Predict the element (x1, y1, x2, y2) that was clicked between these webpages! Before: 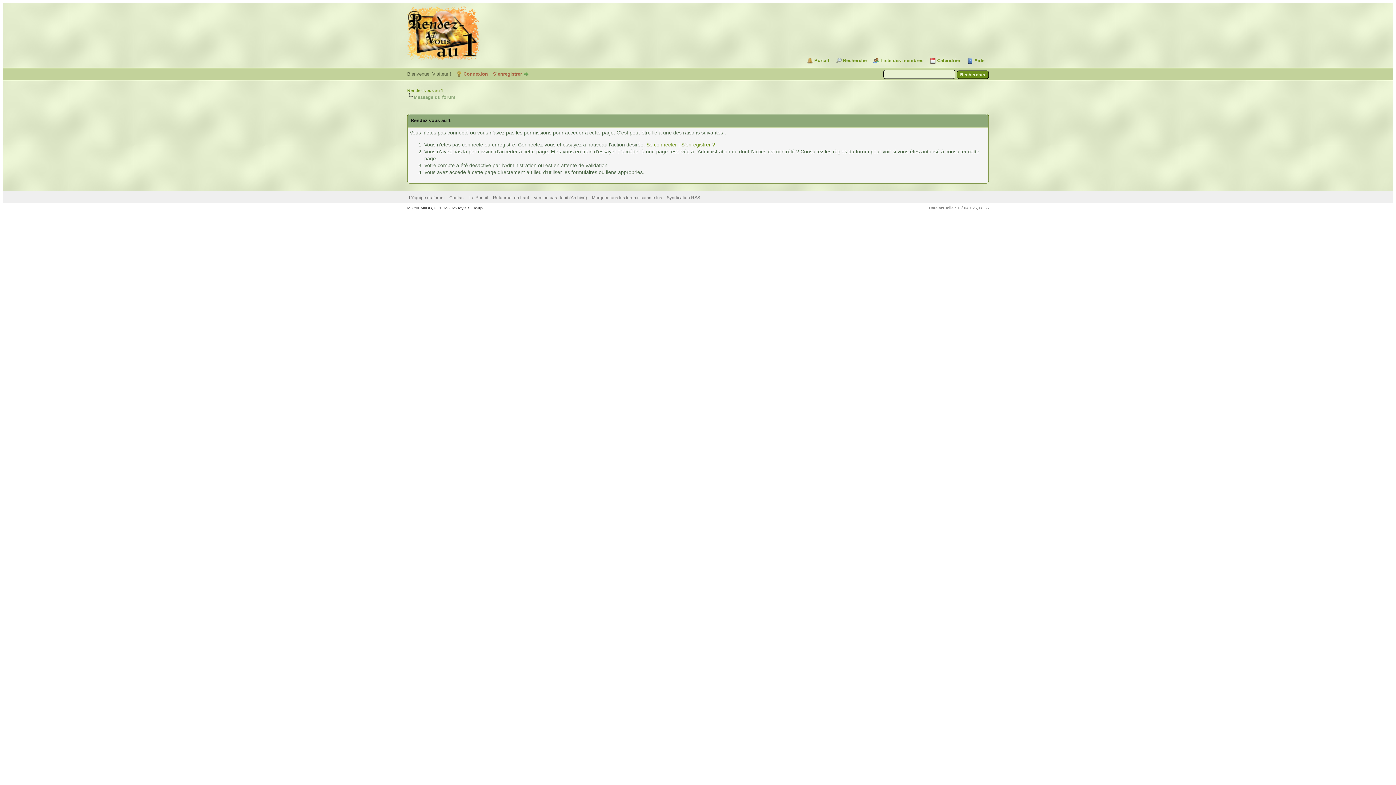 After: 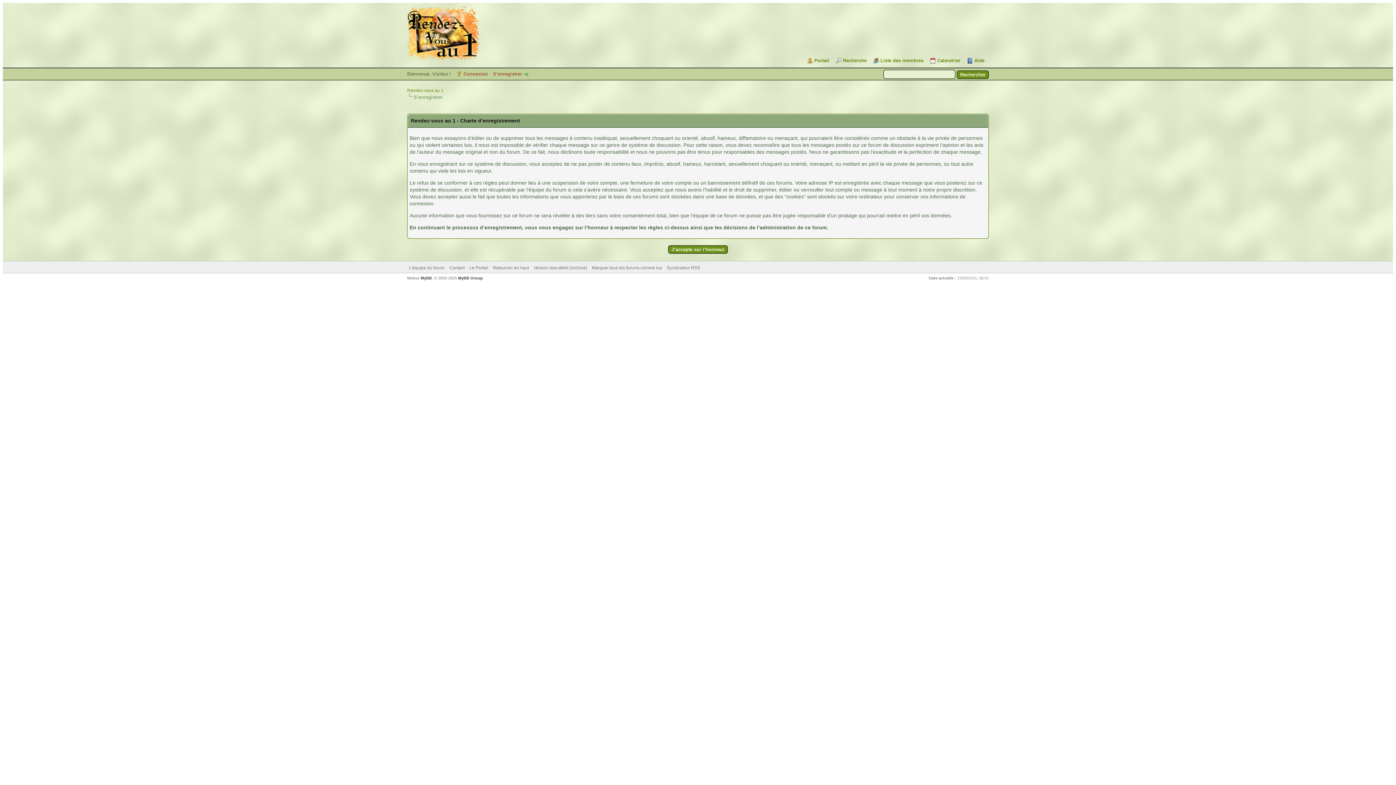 Action: bbox: (493, 71, 529, 76) label: S’enregistrer